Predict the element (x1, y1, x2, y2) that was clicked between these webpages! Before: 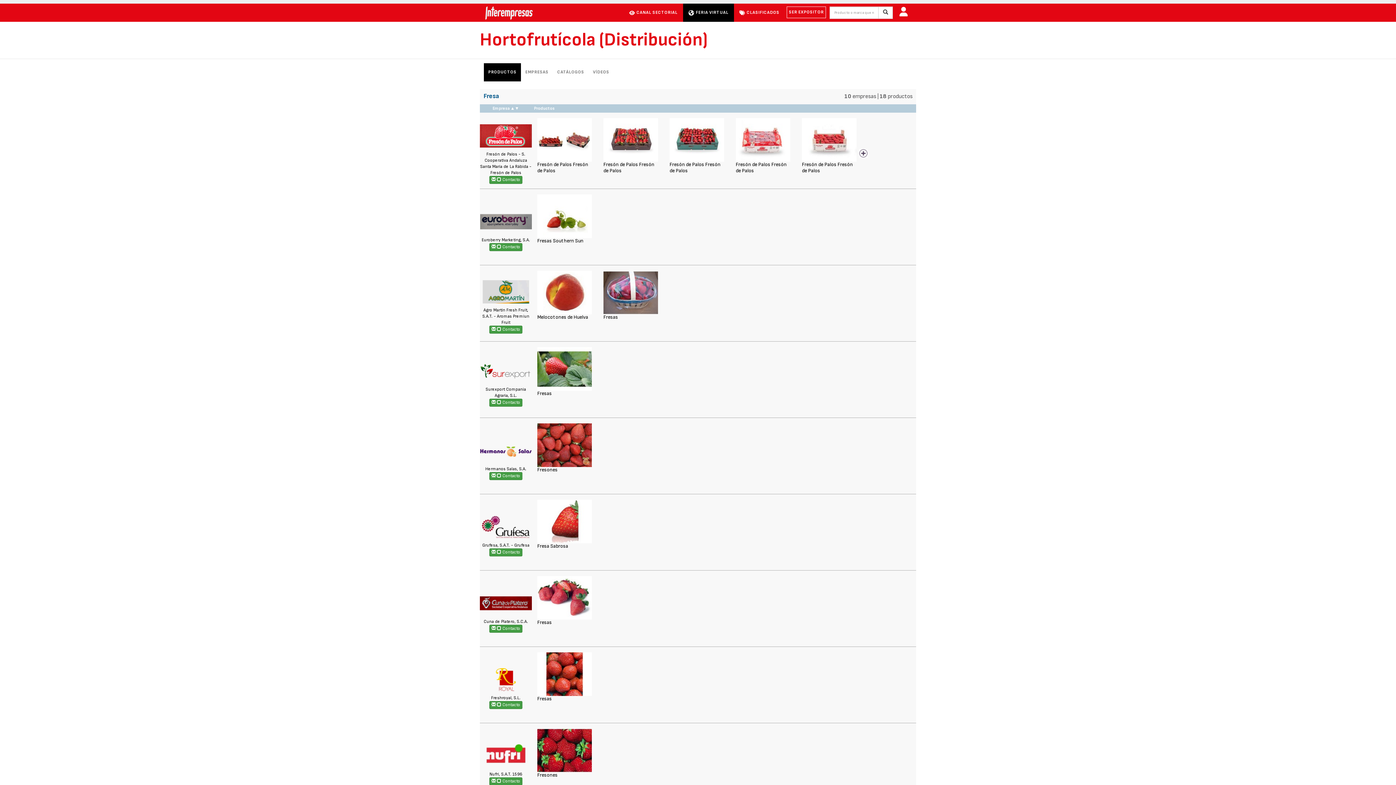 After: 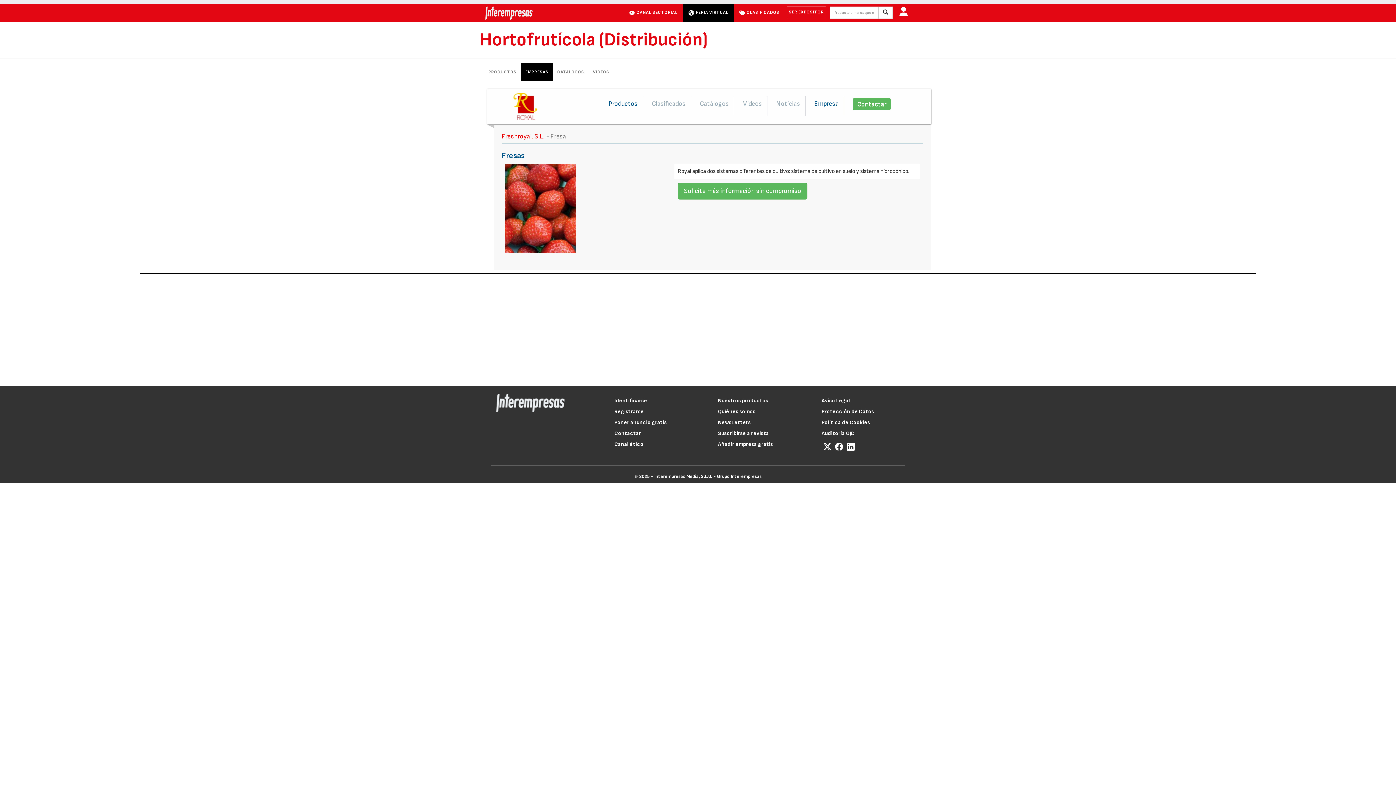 Action: bbox: (537, 671, 592, 677)